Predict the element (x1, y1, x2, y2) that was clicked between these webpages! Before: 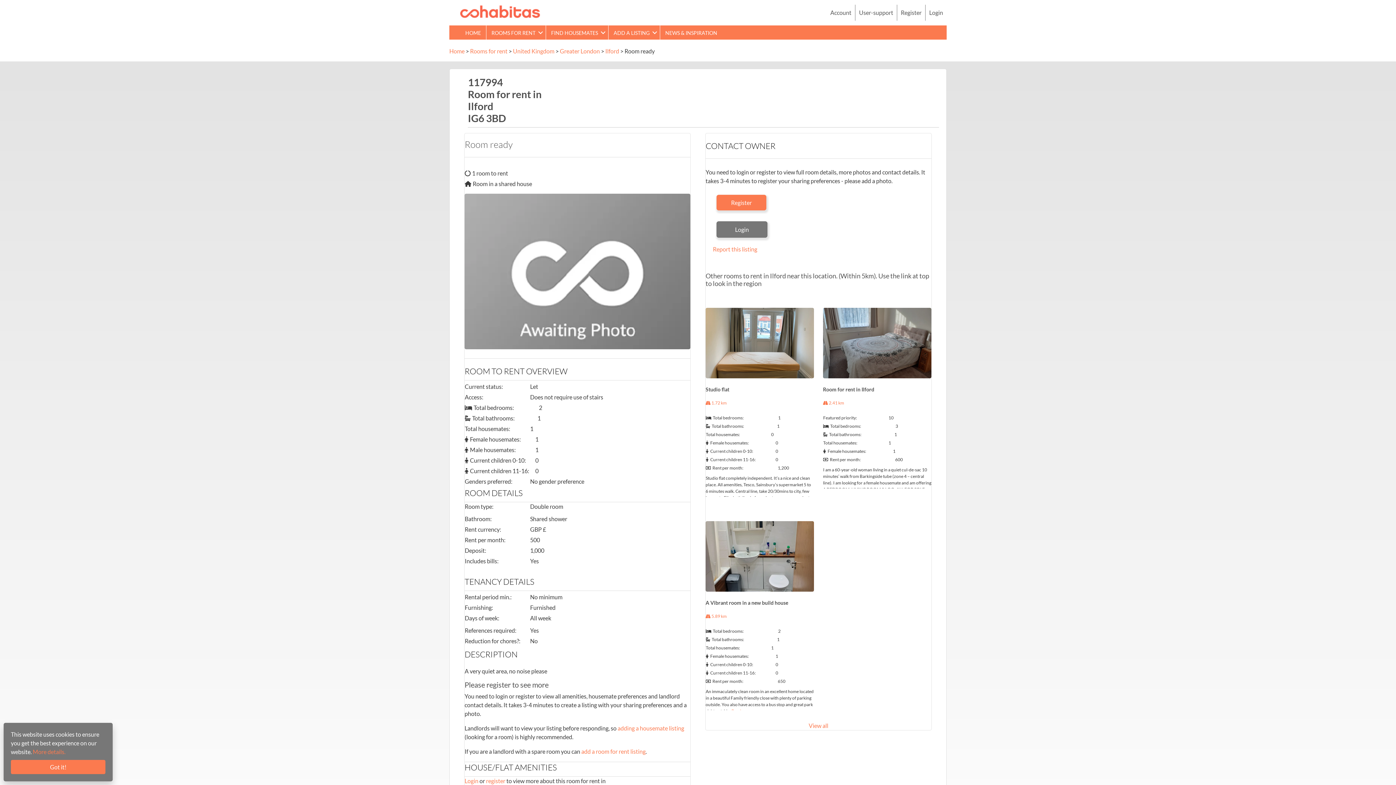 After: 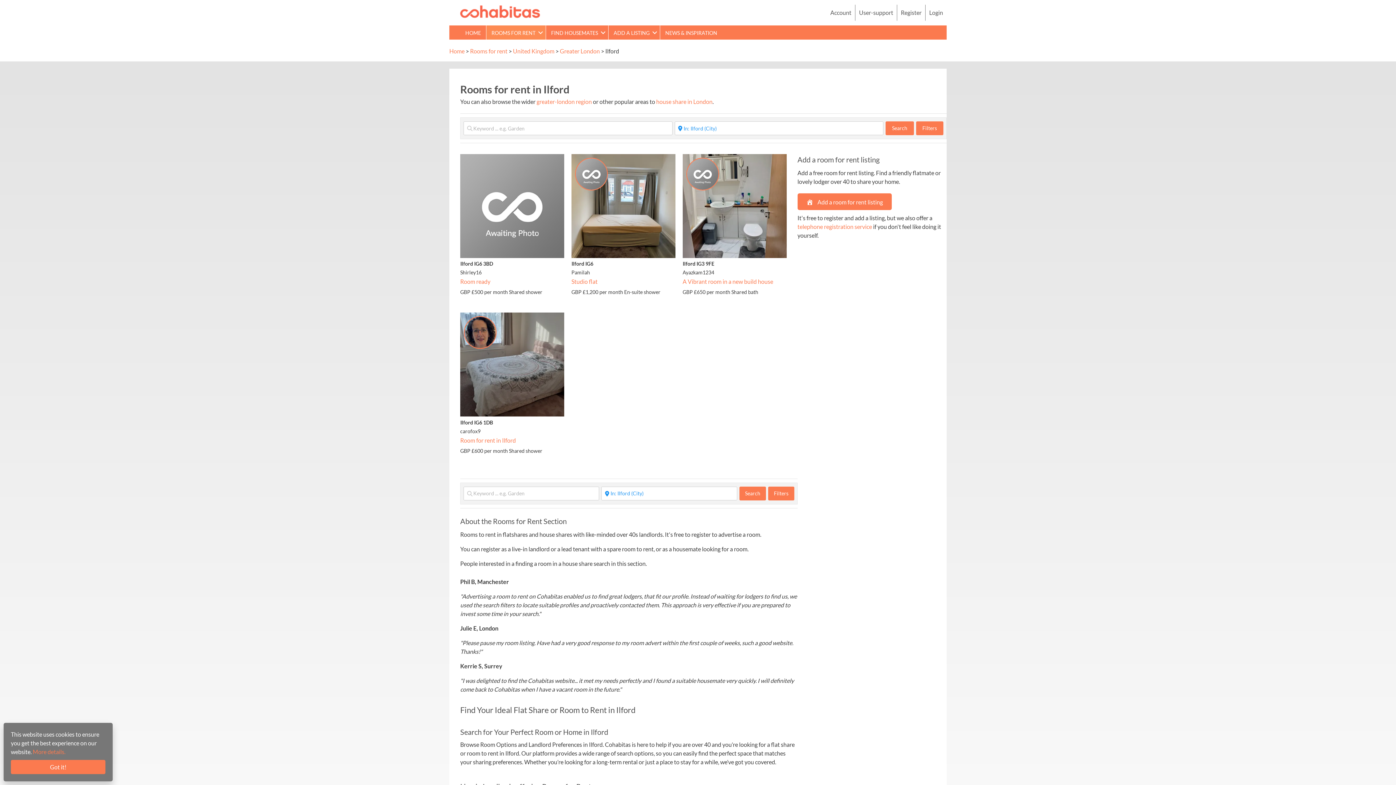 Action: label: Ilford bbox: (605, 47, 619, 54)